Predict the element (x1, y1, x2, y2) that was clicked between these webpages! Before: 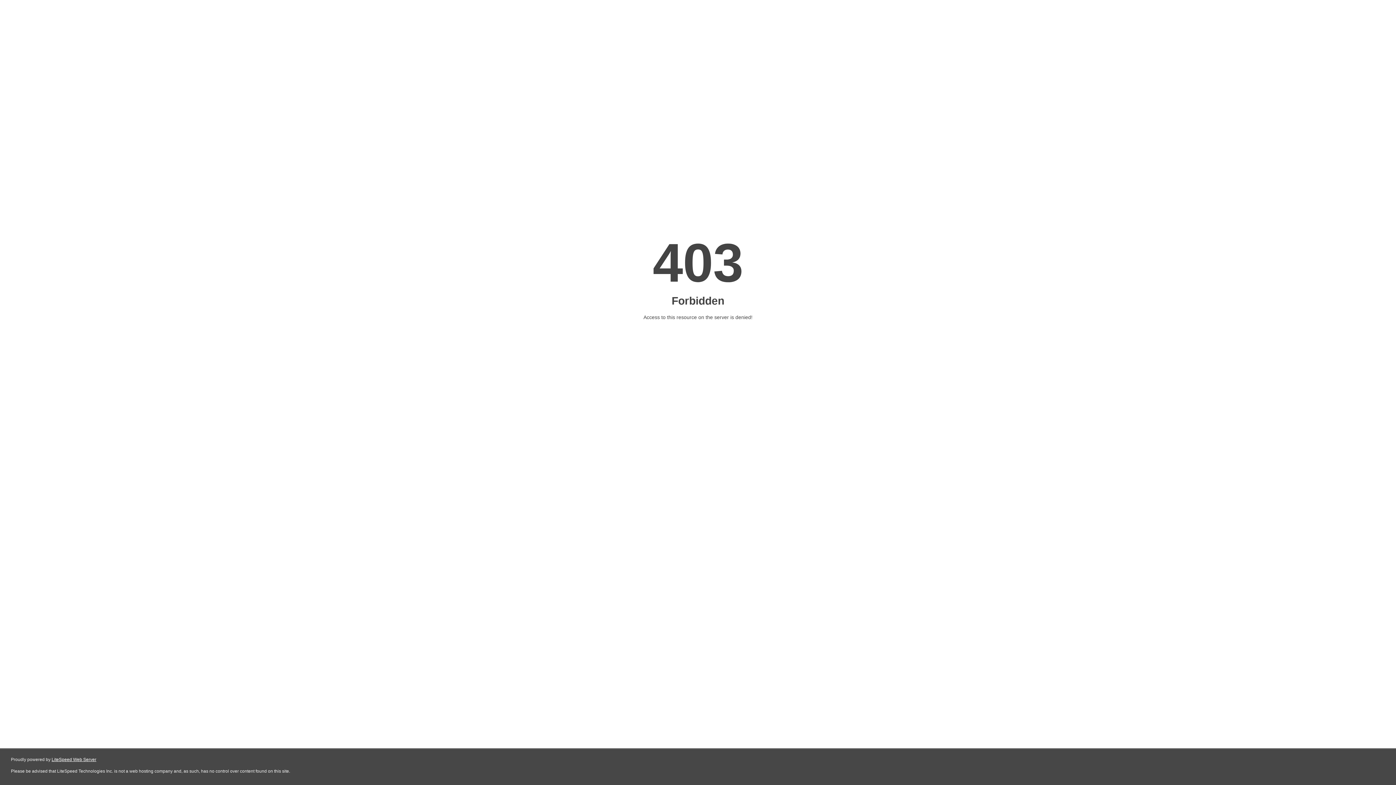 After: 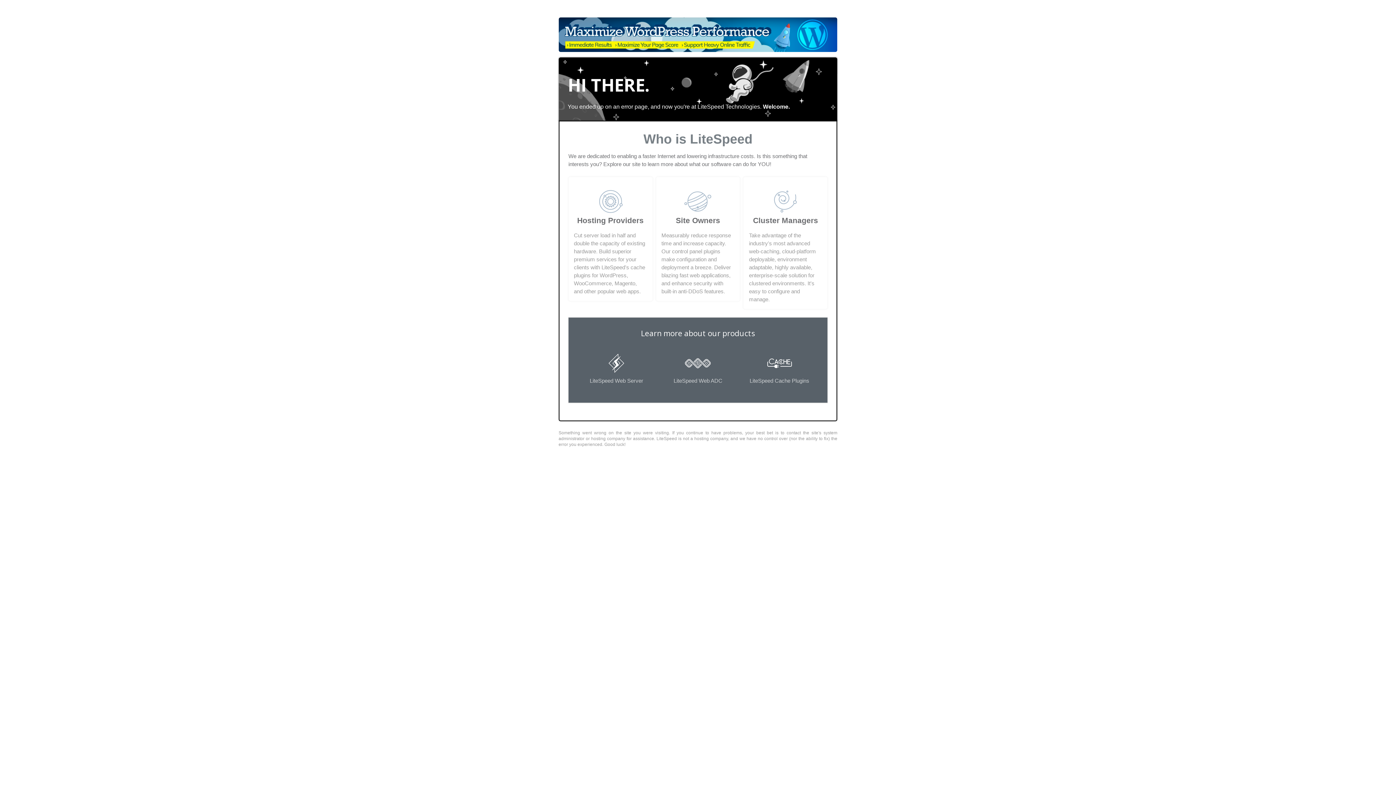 Action: bbox: (51, 757, 96, 762) label: LiteSpeed Web Server